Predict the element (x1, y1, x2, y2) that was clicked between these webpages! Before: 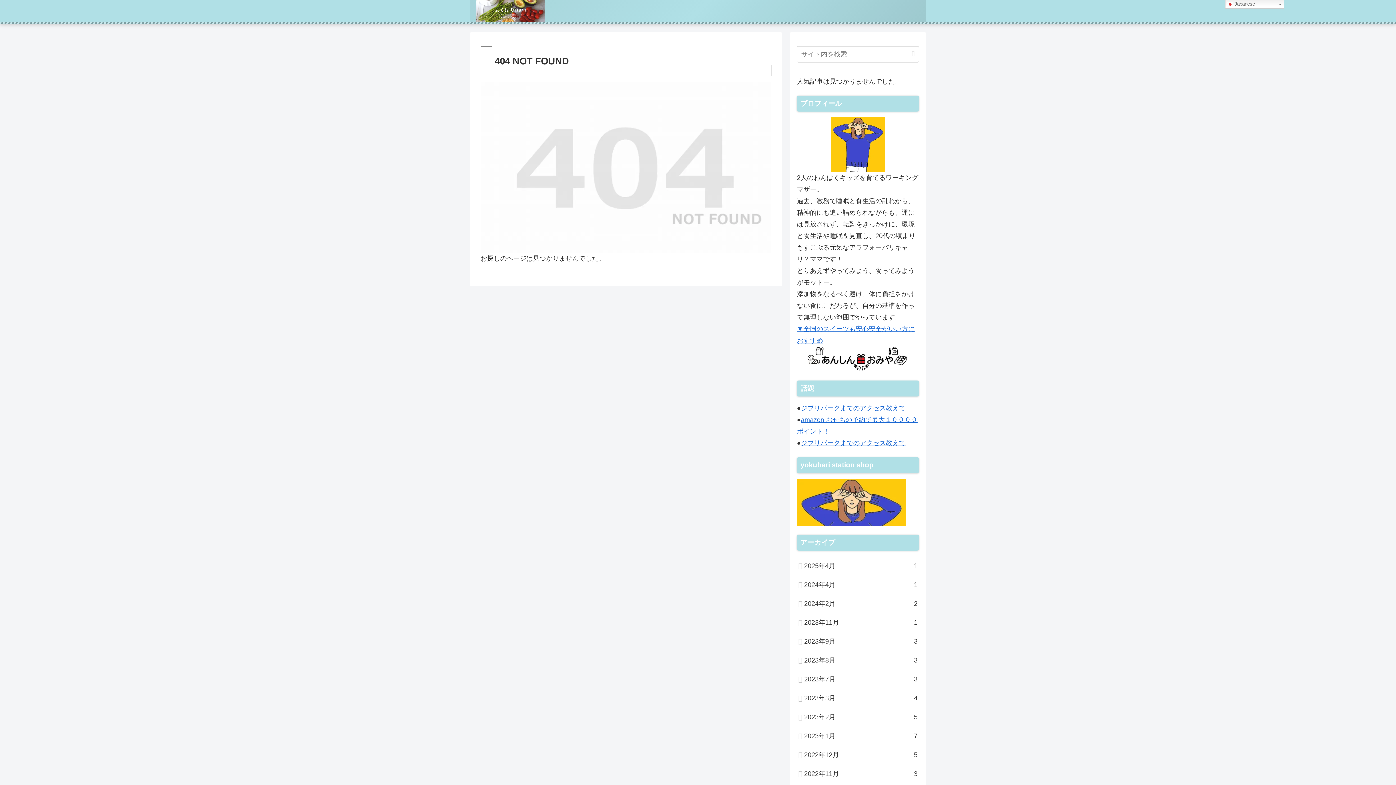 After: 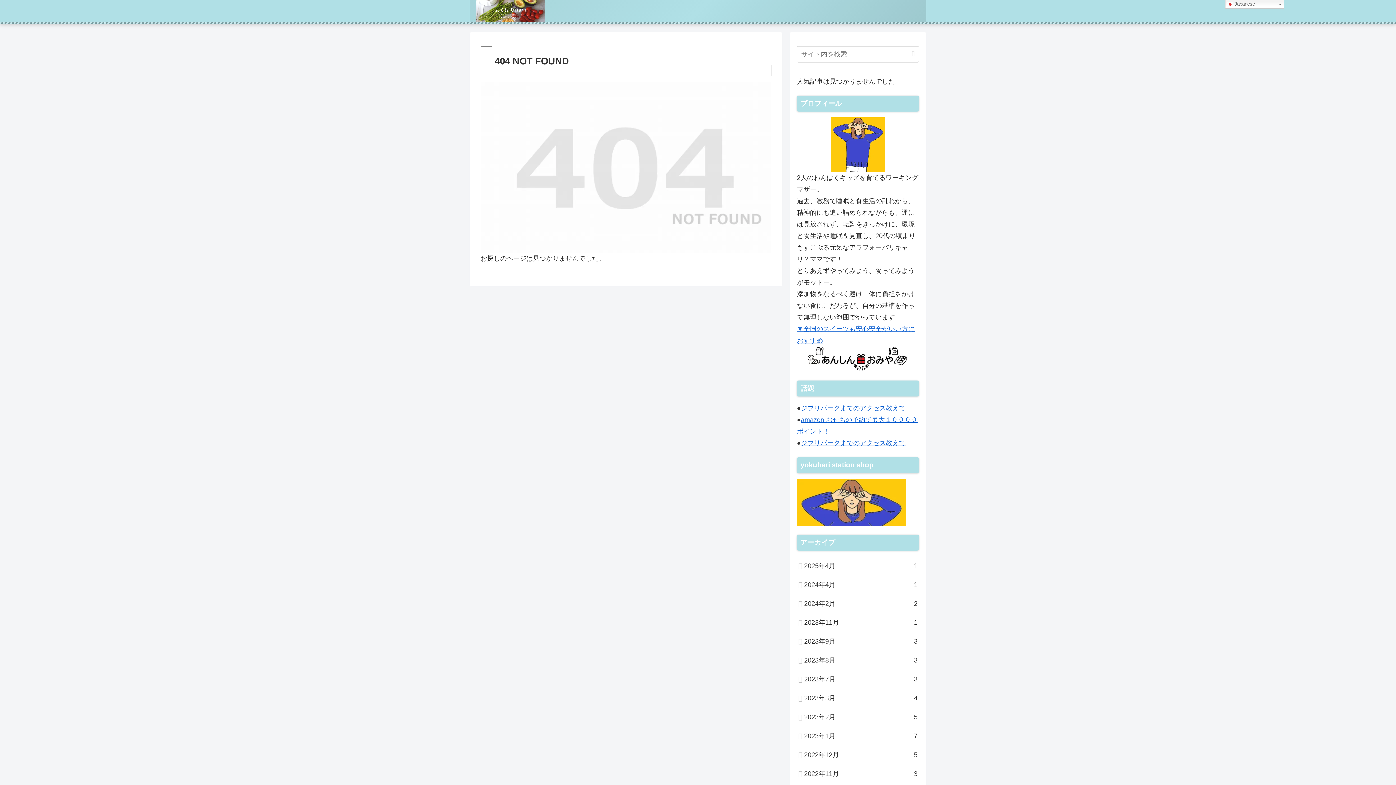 Action: label: 
 bbox: (797, 346, 919, 372)